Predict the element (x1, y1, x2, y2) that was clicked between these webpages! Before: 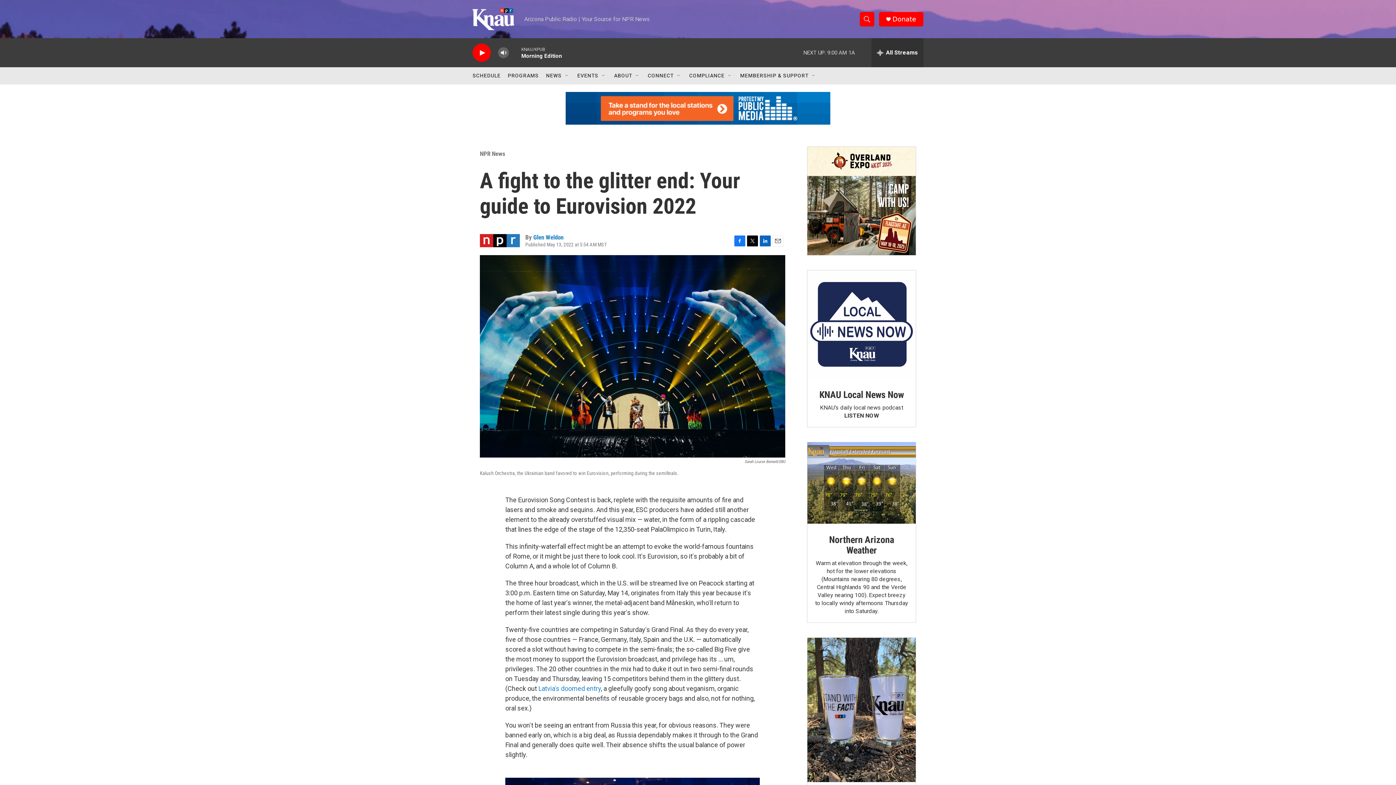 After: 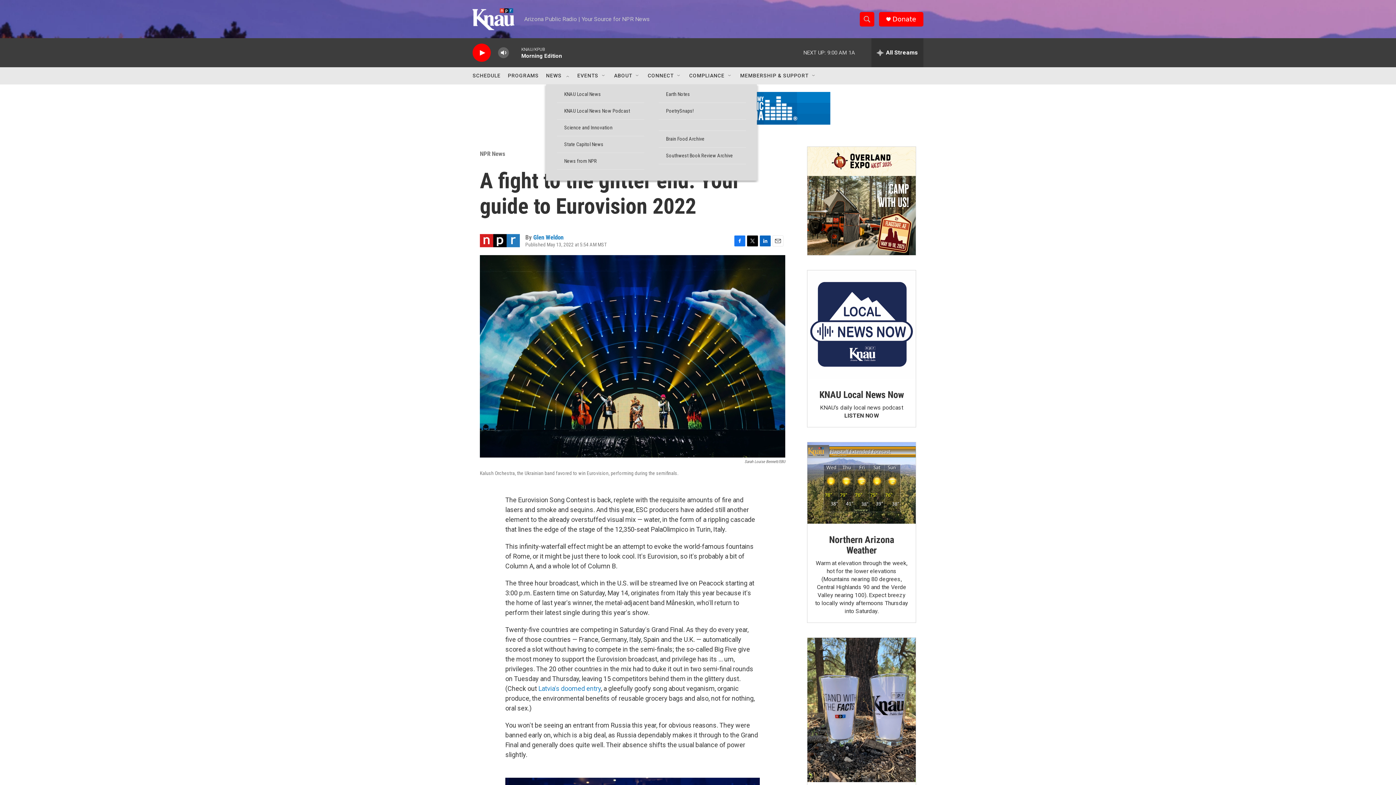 Action: bbox: (564, 72, 570, 78) label: Open Sub Navigation